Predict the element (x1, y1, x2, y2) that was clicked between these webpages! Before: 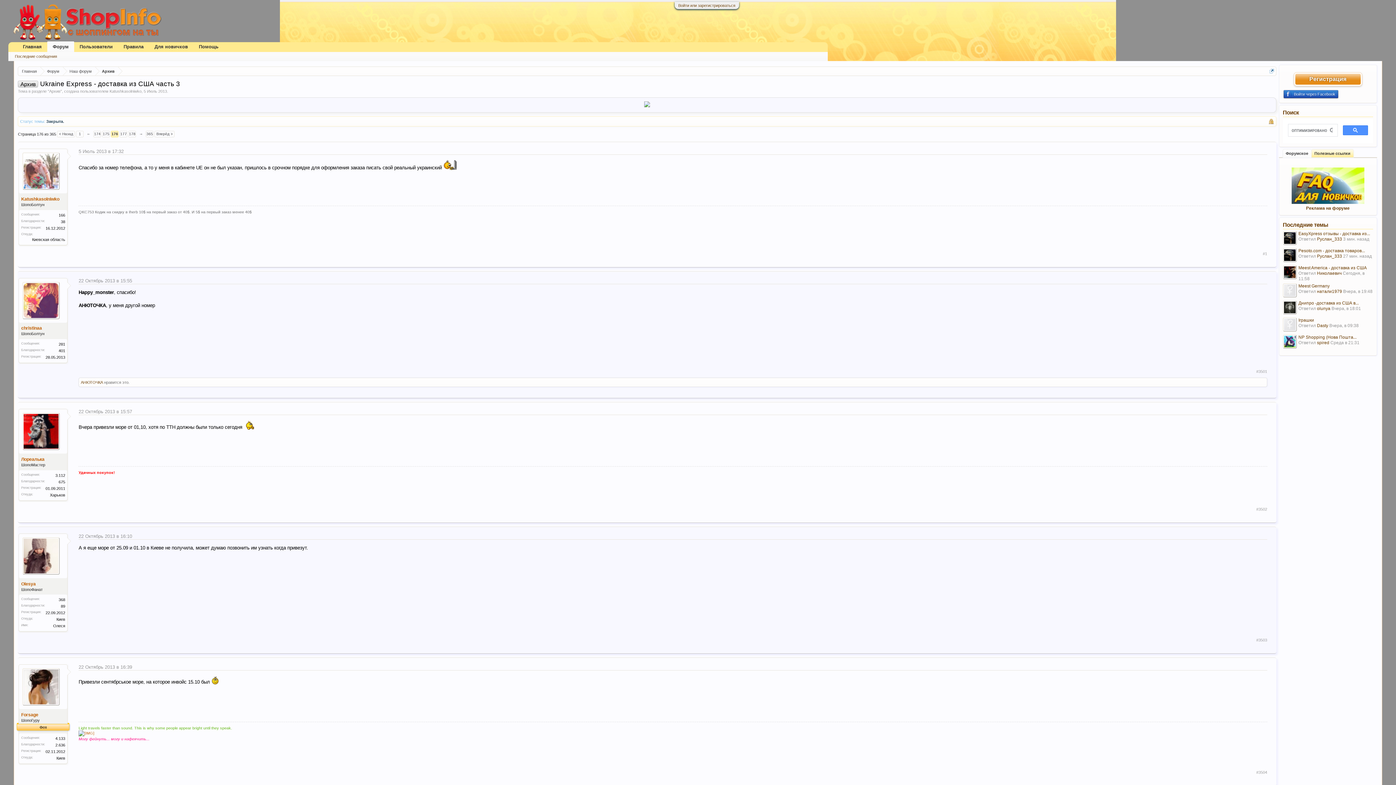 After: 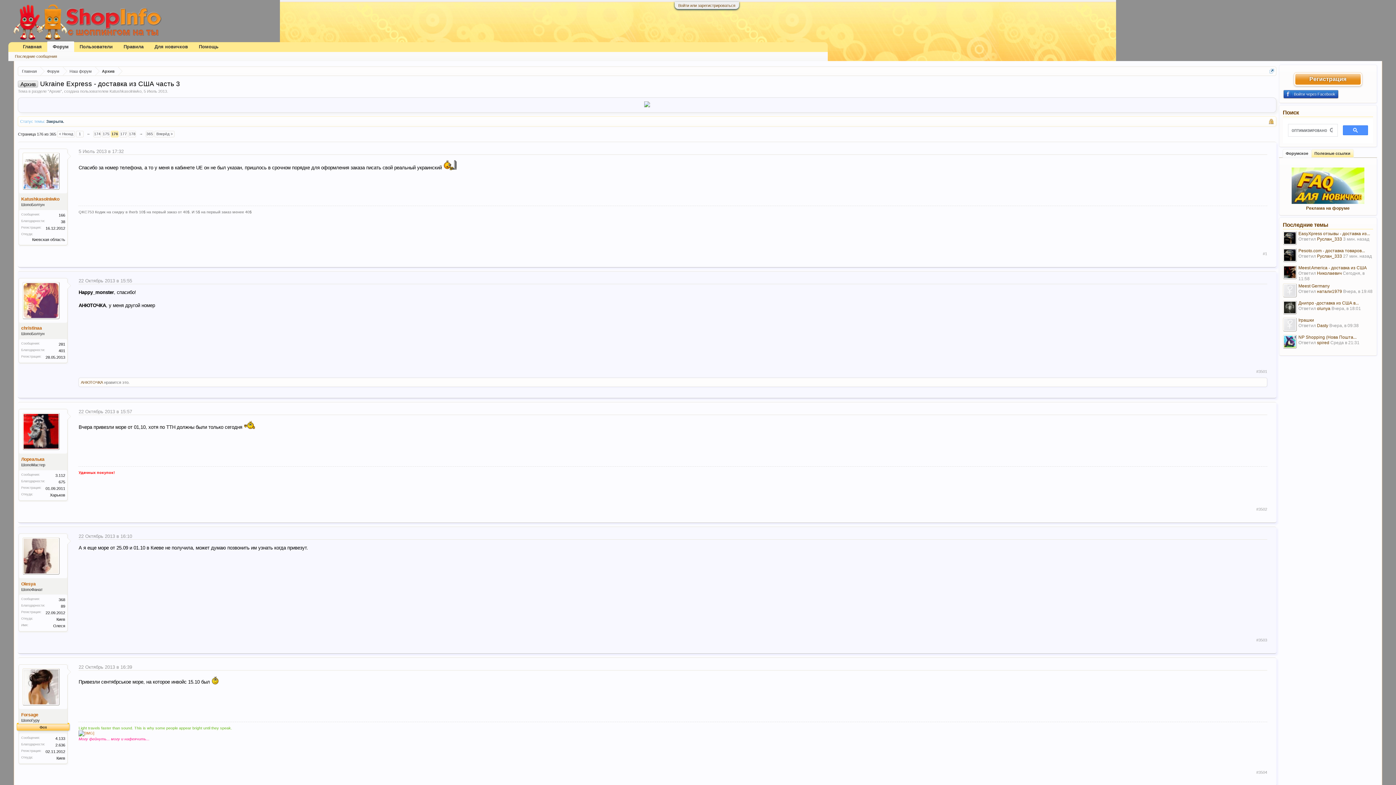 Action: label: Правила bbox: (118, 42, 149, 51)